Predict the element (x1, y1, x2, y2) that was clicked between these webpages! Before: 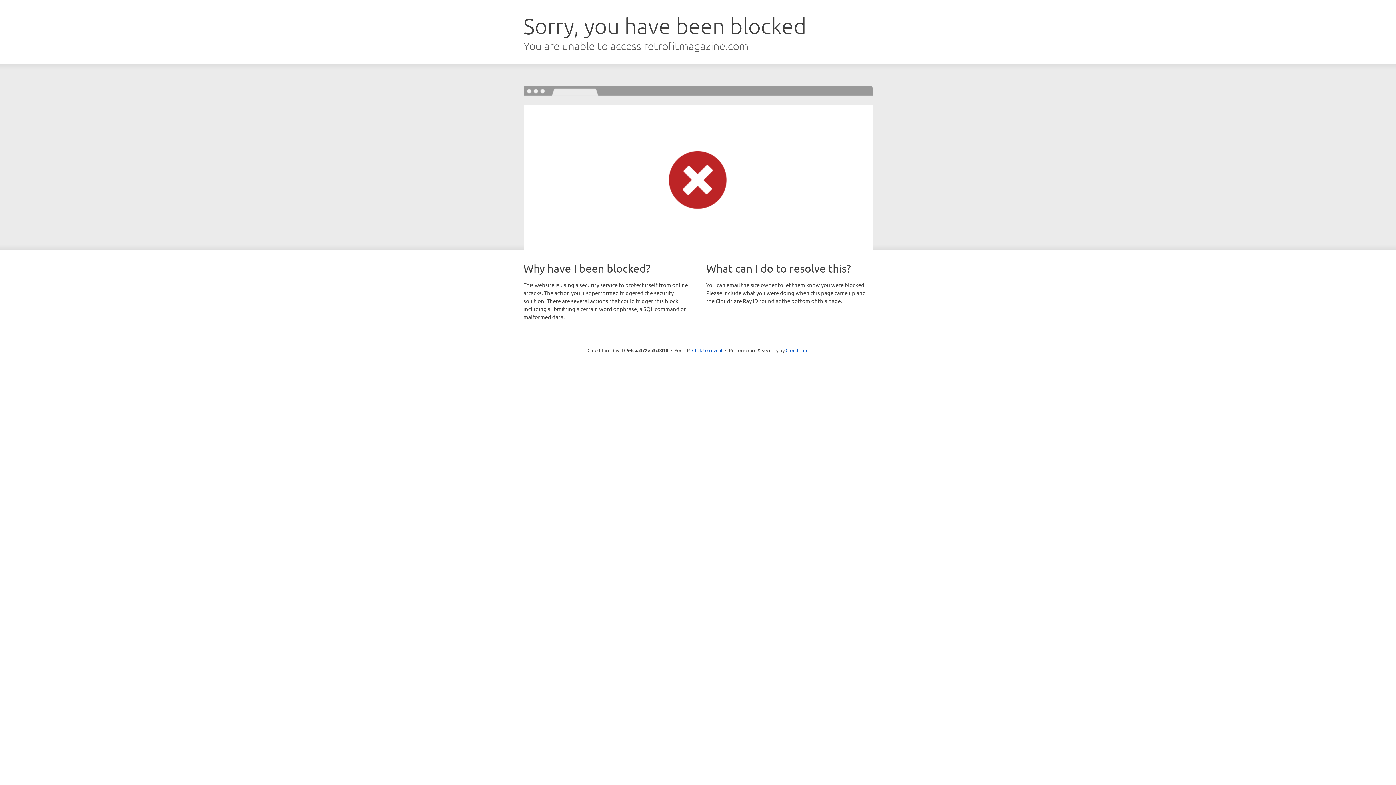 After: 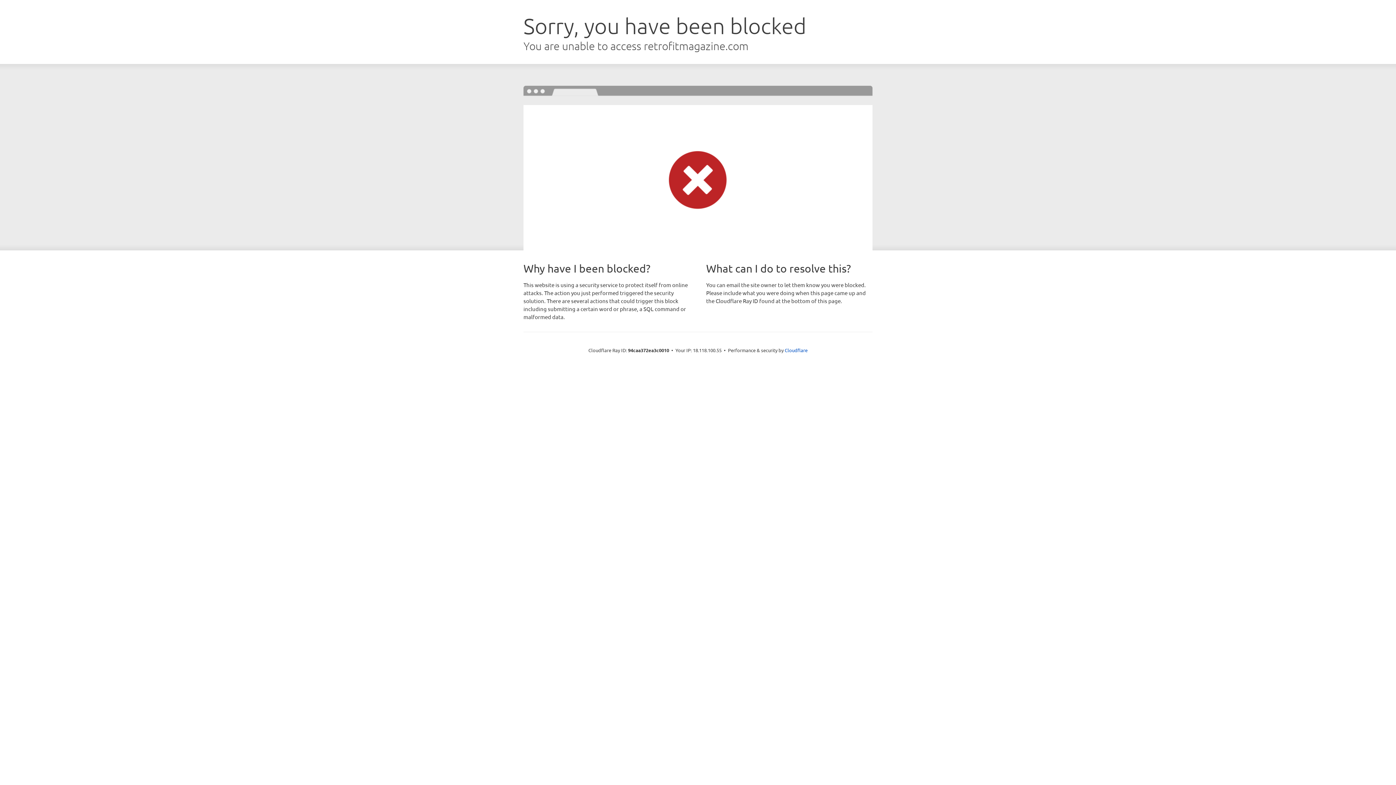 Action: label: Click to reveal bbox: (692, 346, 722, 353)